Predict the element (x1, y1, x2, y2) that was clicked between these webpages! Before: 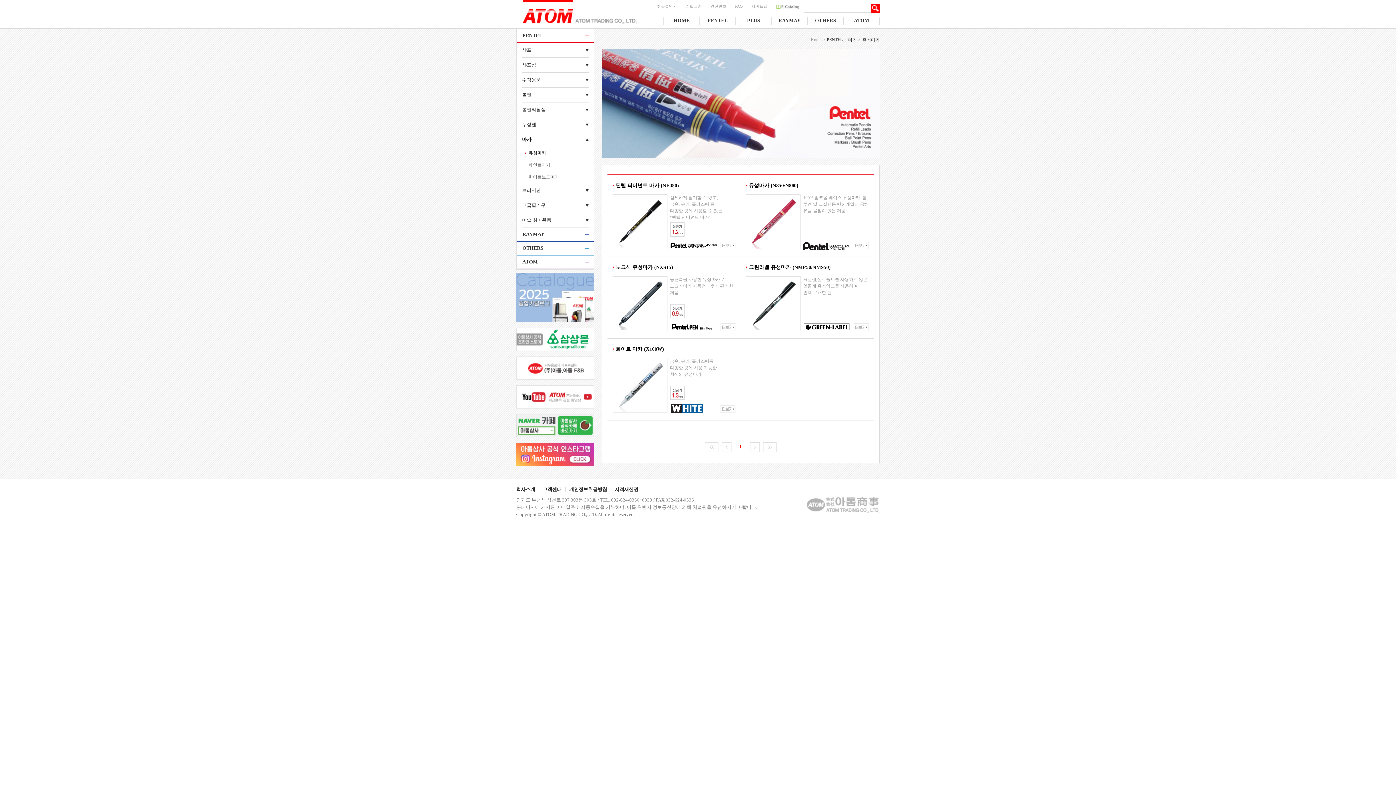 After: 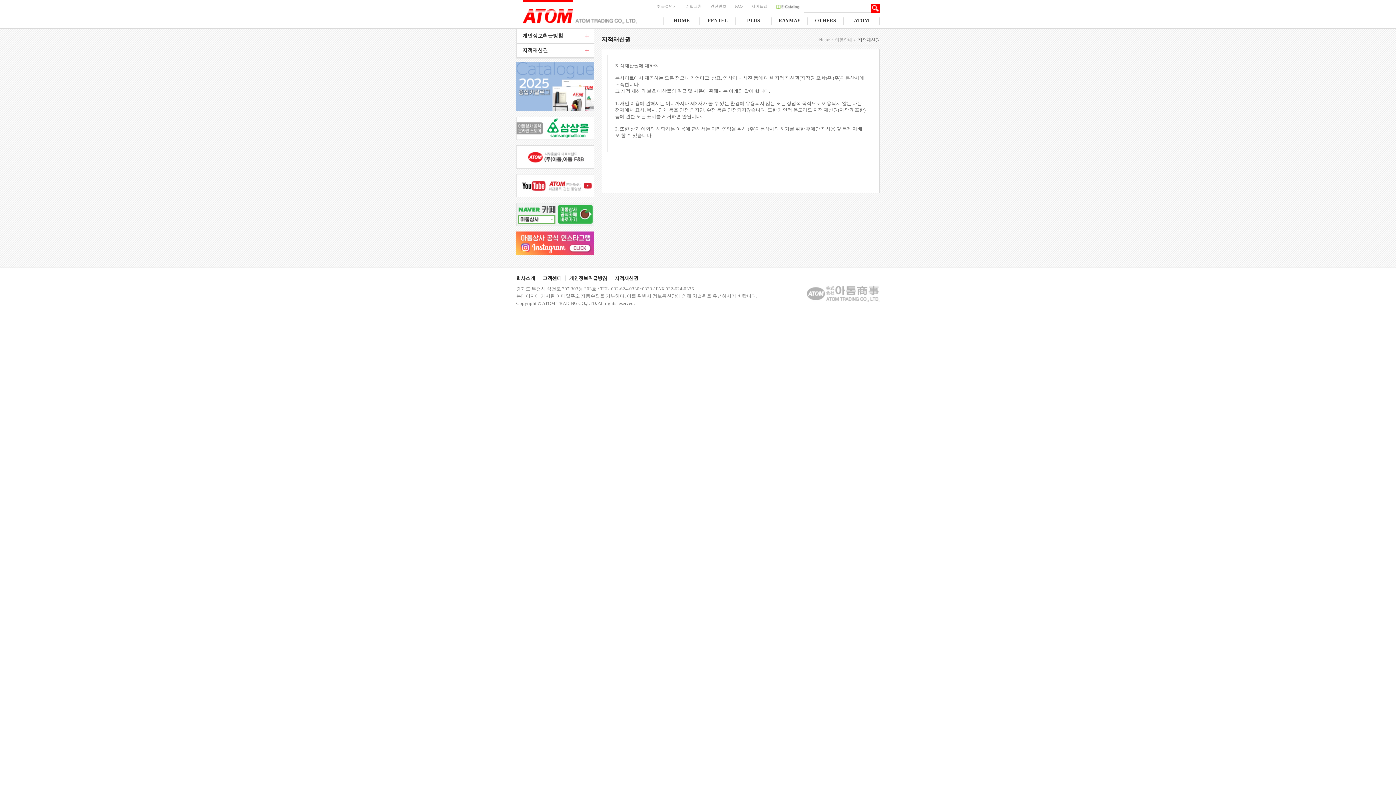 Action: label: 지적재산권 bbox: (610, 486, 642, 492)